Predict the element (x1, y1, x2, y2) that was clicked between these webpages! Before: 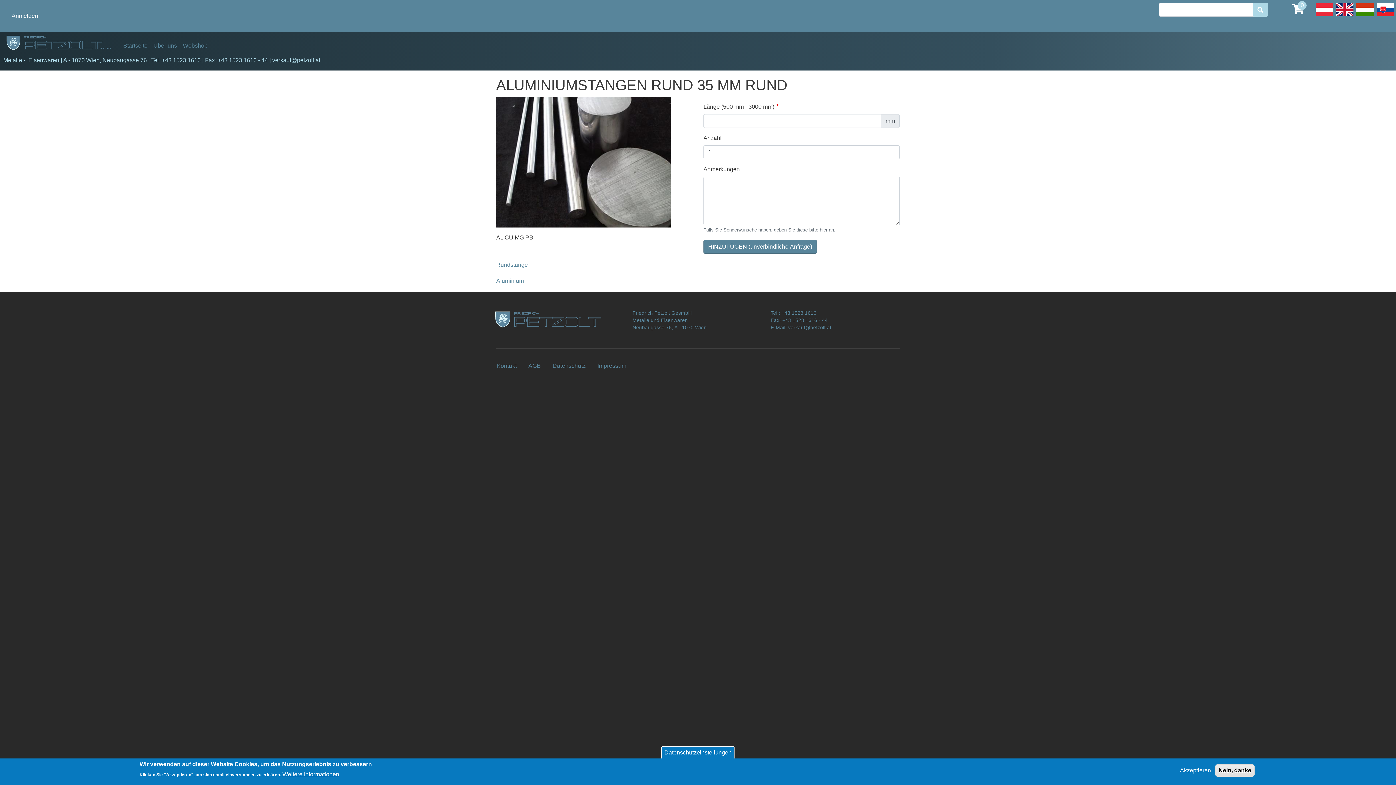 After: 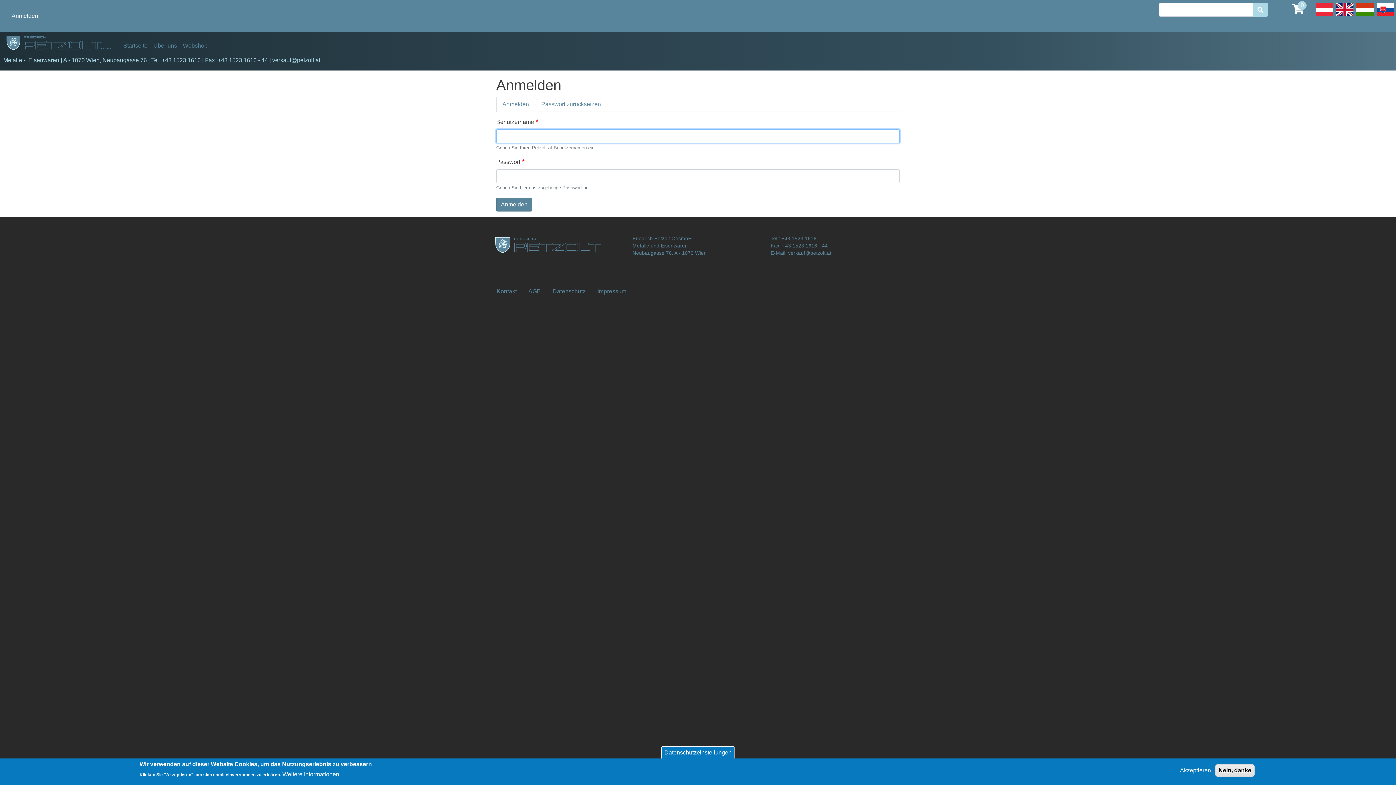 Action: label: Anmelden bbox: (5, 8, 44, 23)